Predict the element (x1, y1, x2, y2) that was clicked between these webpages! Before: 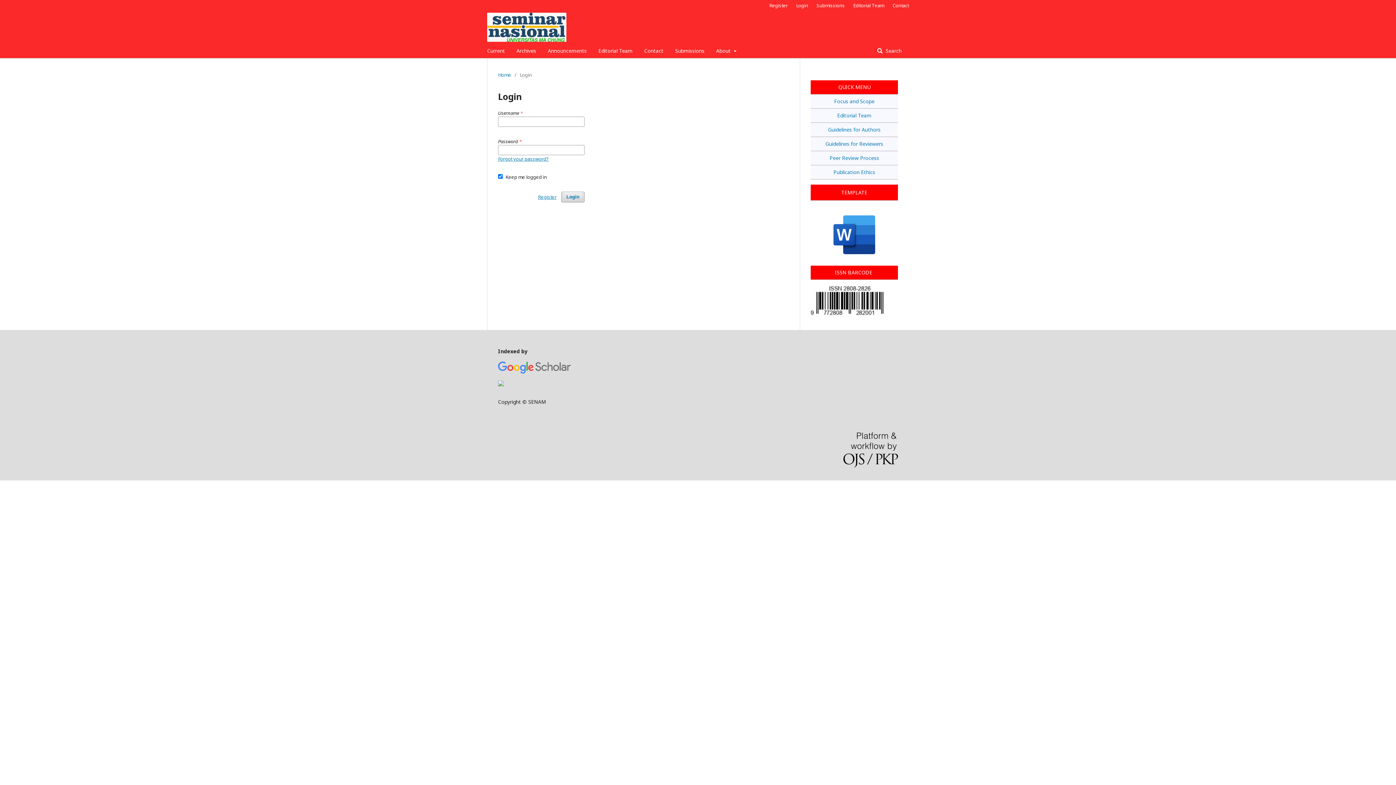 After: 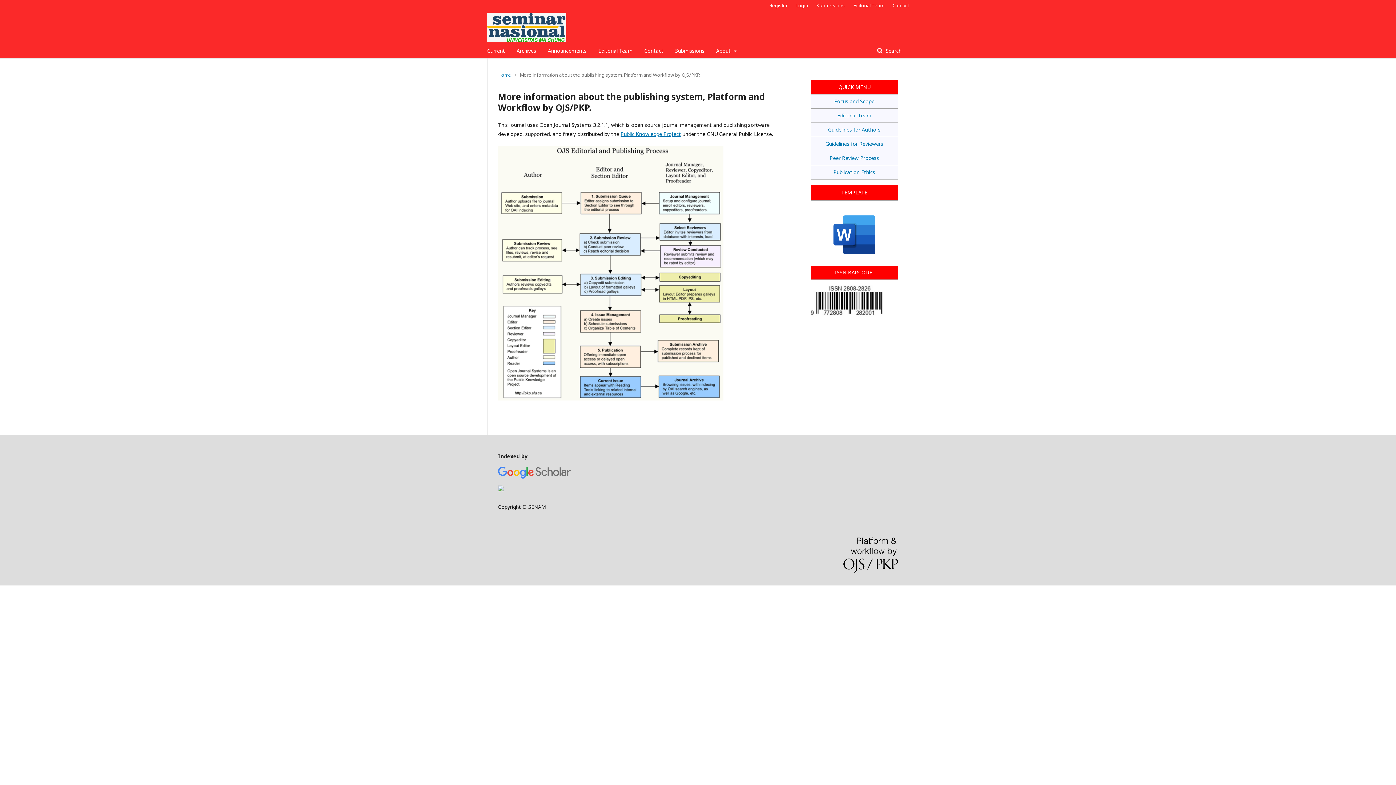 Action: bbox: (843, 432, 898, 469)